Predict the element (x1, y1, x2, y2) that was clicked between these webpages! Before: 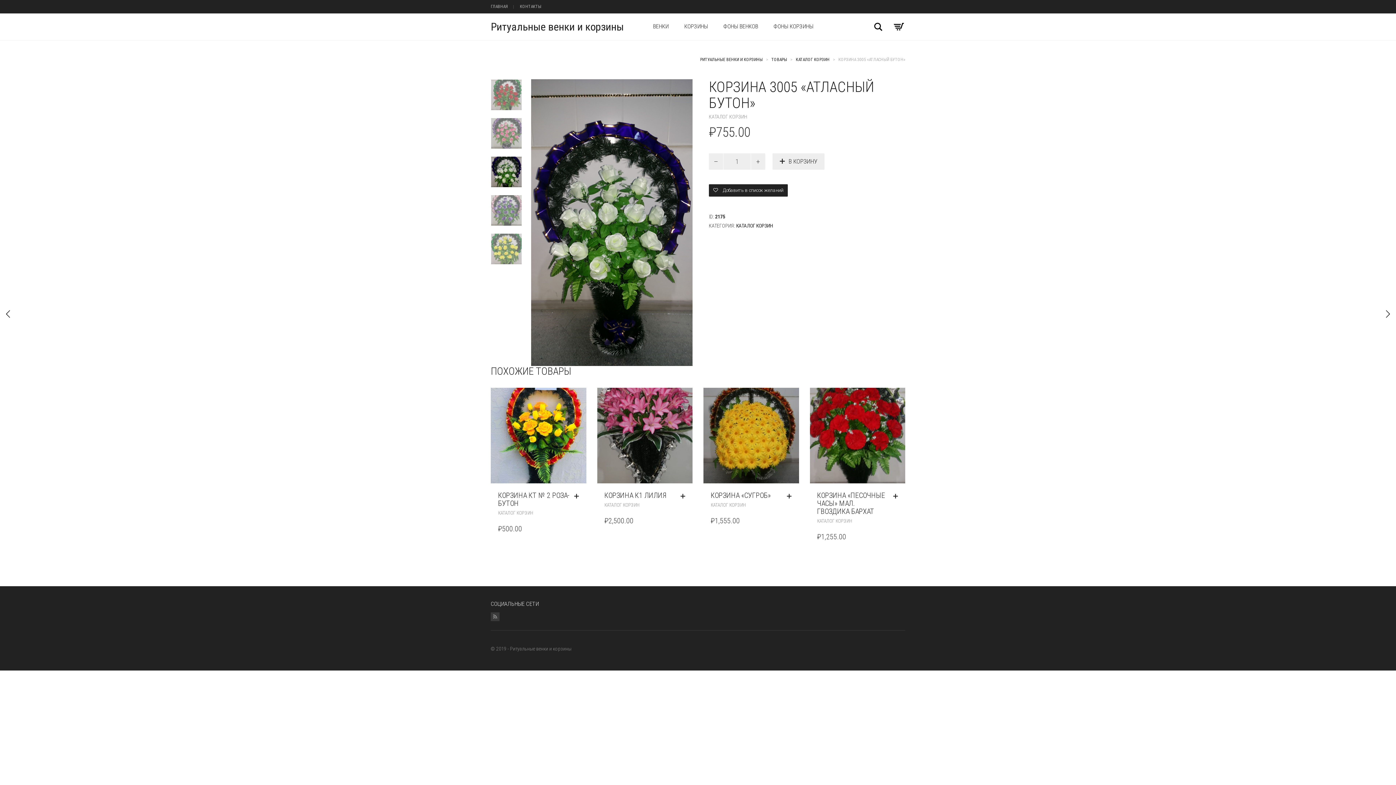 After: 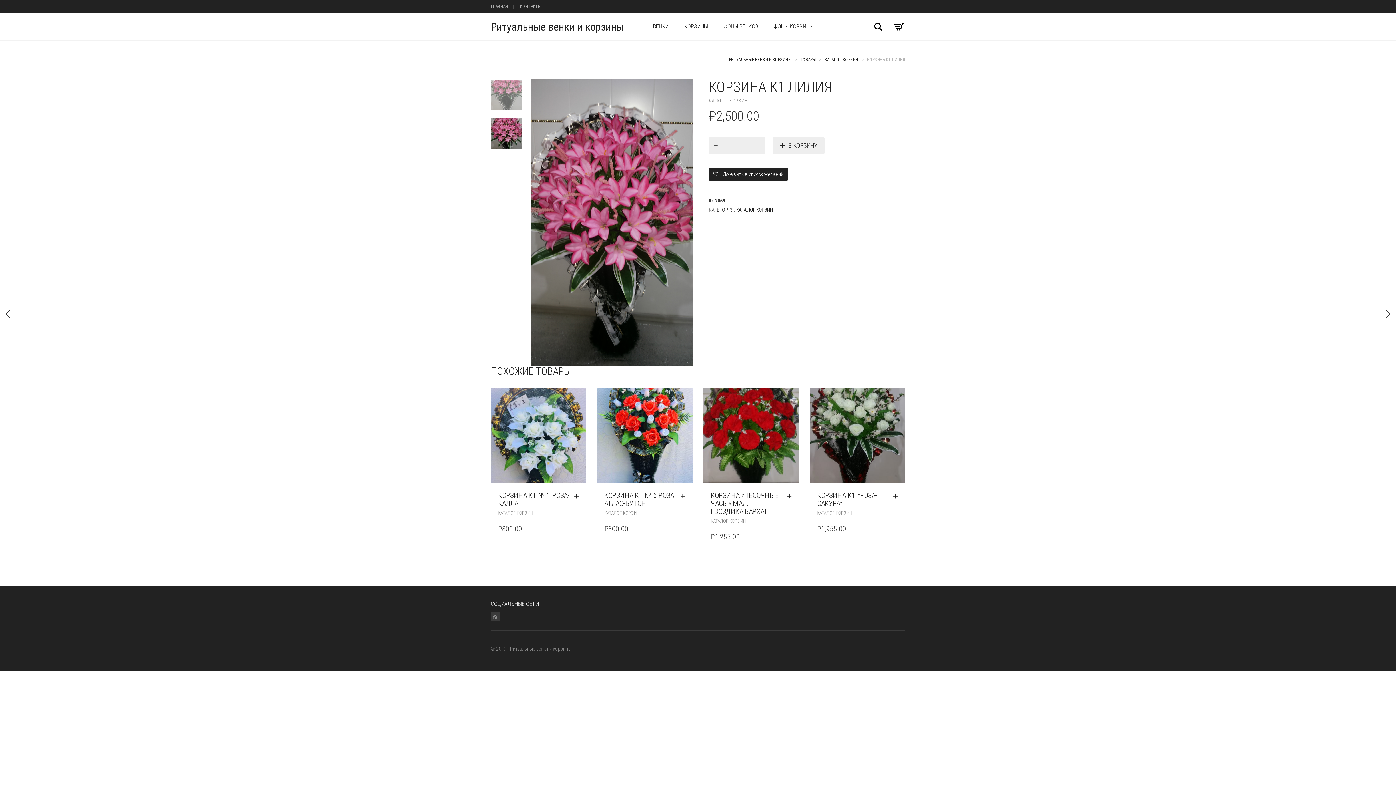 Action: label: КОРЗИНА К1 ЛИЛИЯ bbox: (604, 491, 667, 499)